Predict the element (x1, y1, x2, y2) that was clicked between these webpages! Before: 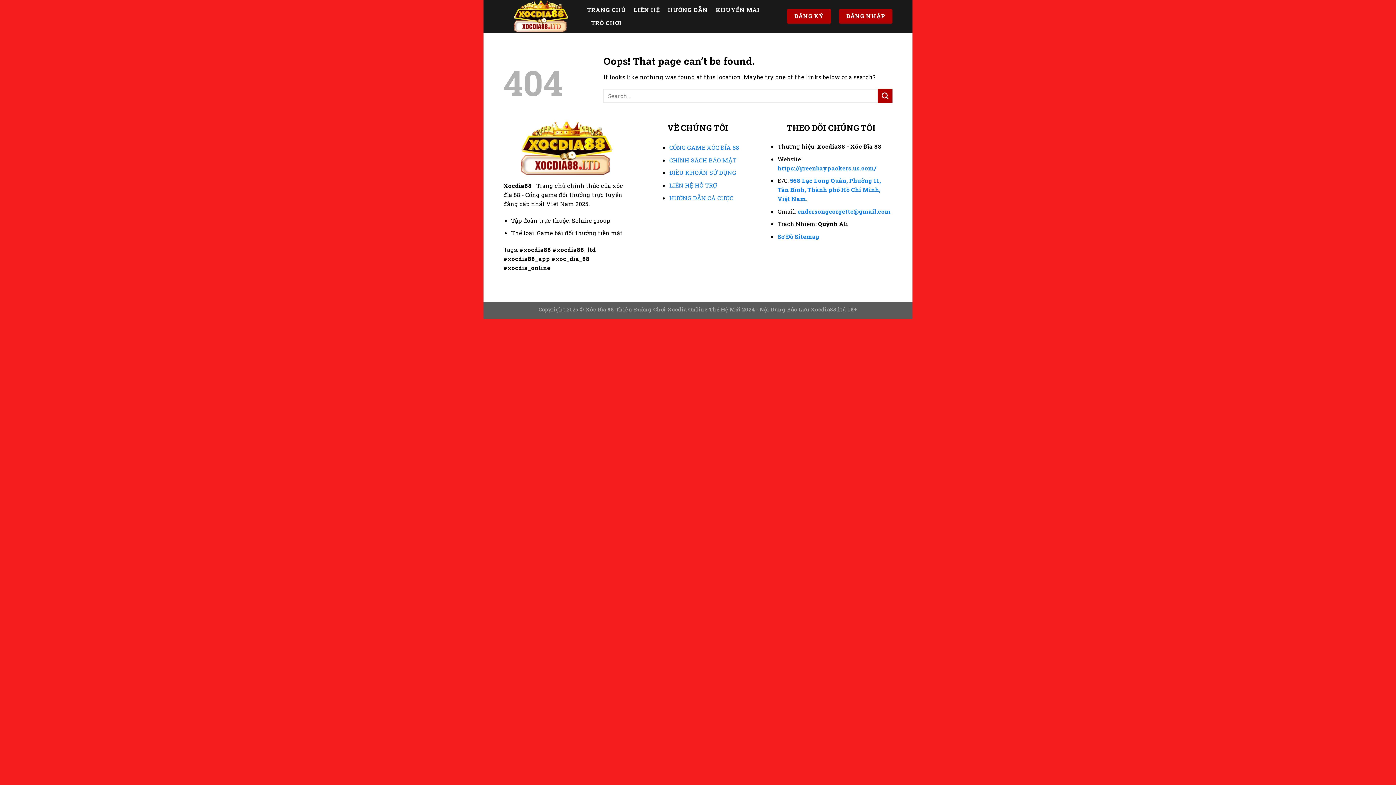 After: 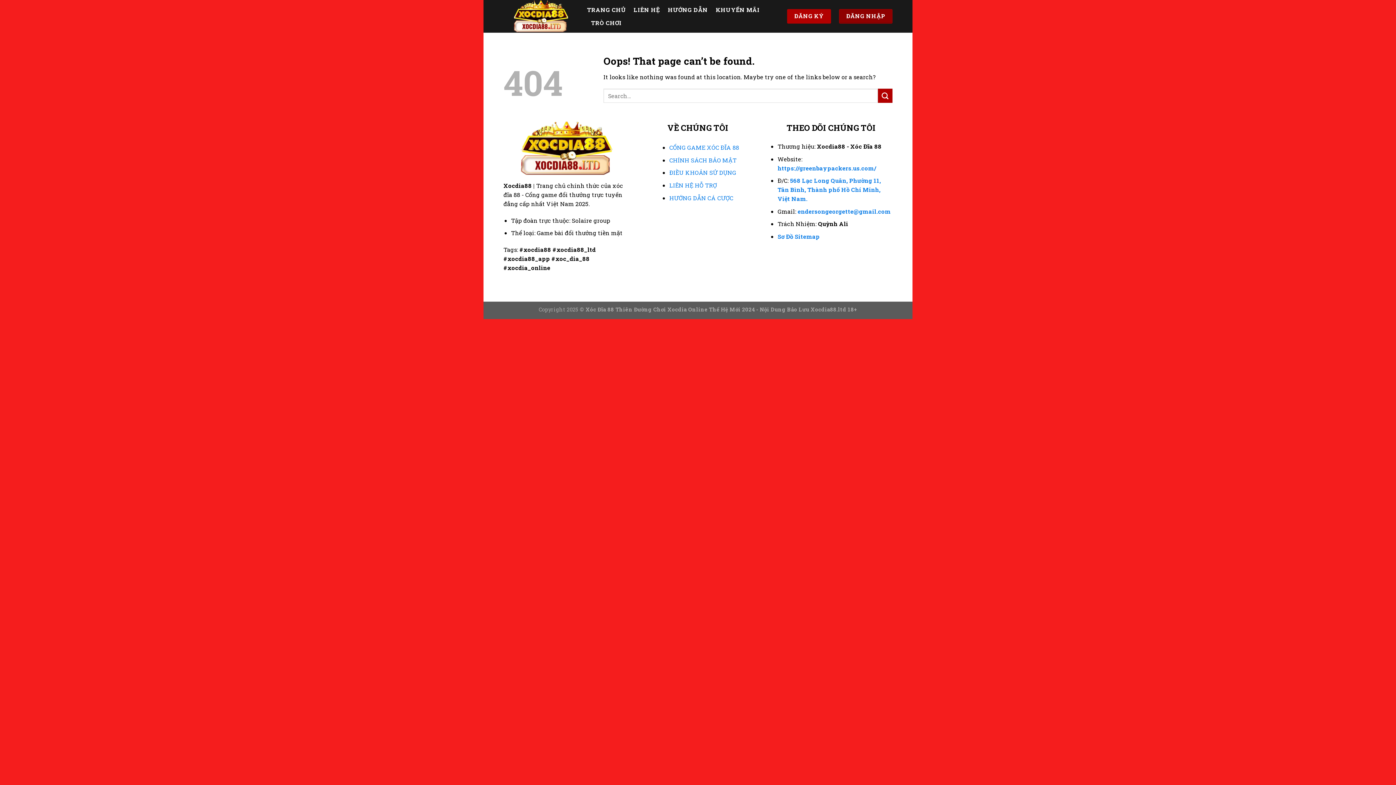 Action: bbox: (839, 9, 892, 23) label: ĐĂNG NHẬP